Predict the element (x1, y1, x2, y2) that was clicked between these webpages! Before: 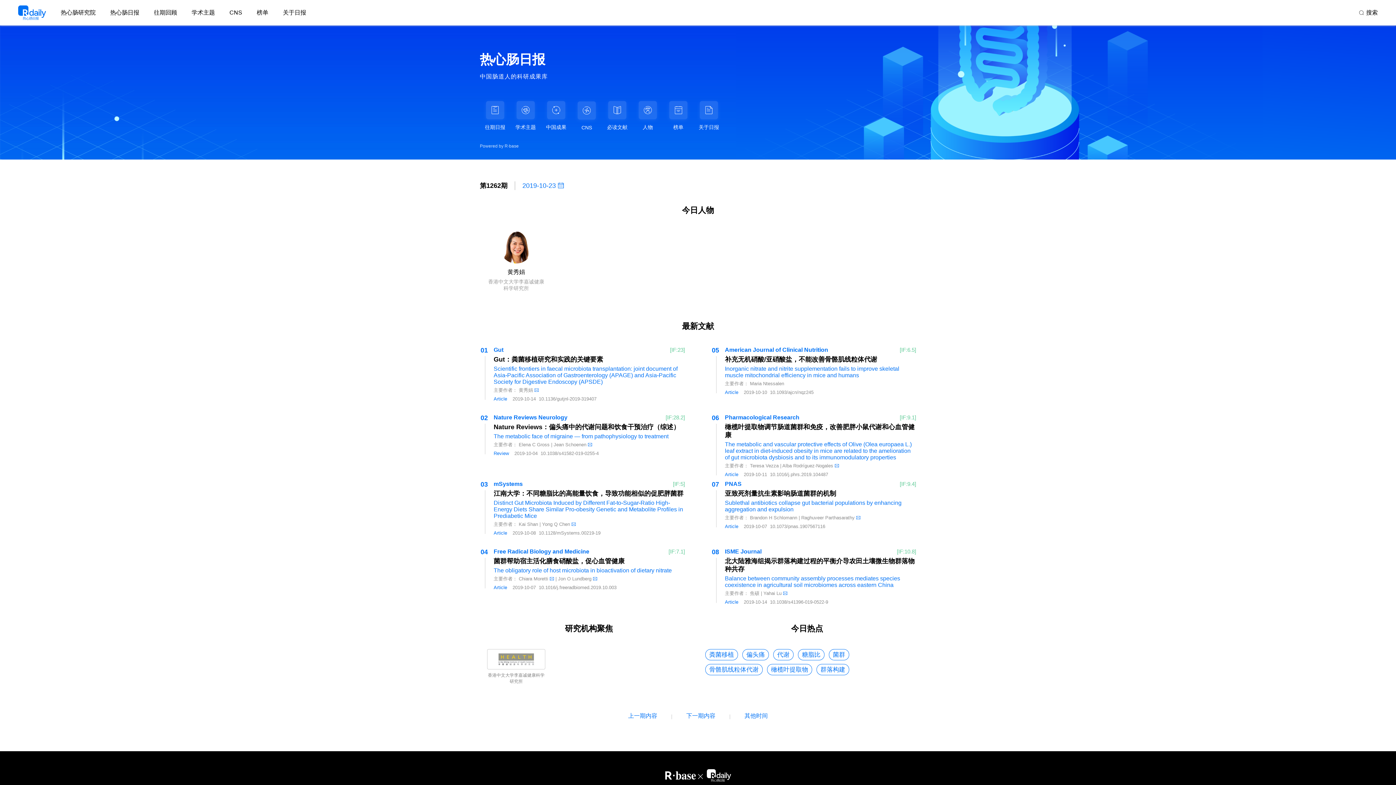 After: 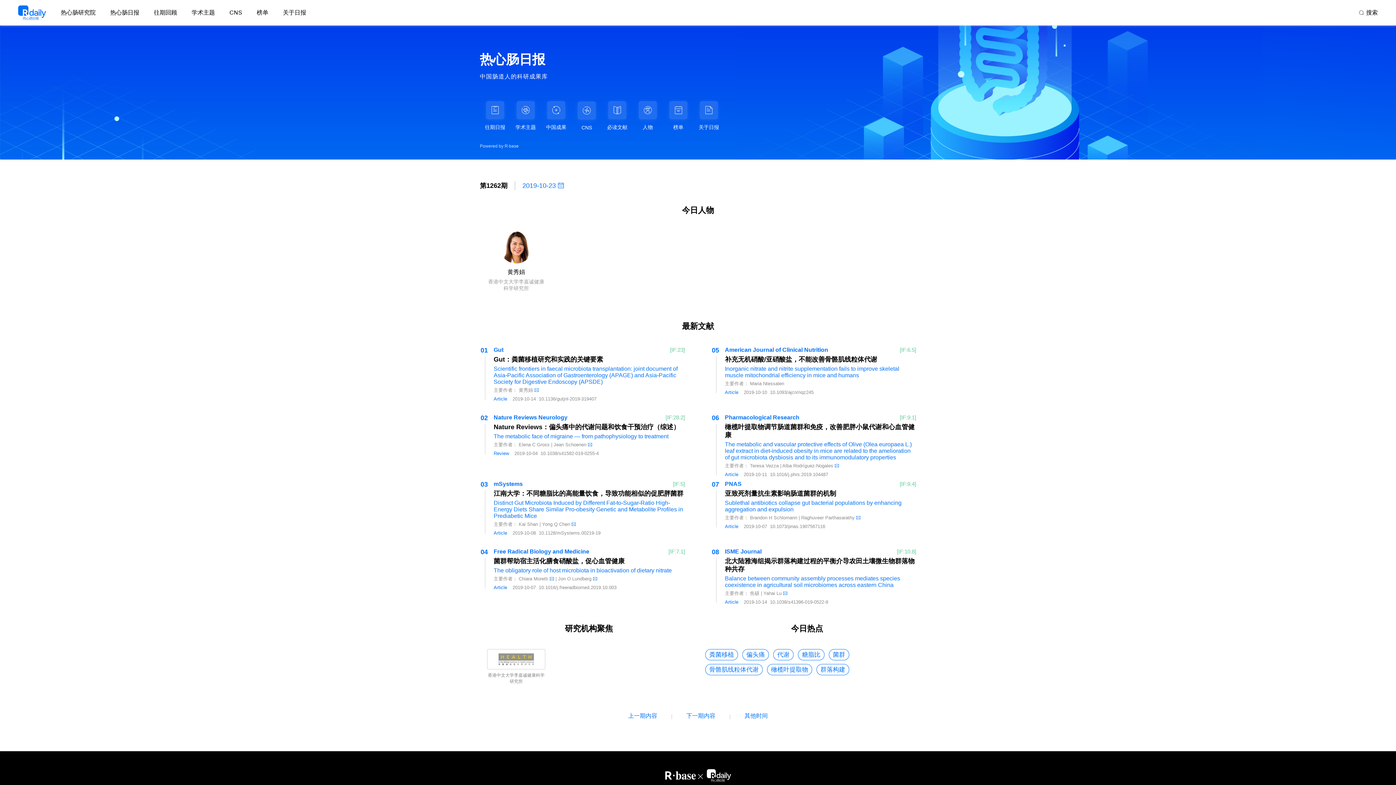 Action: bbox: (571, 80, 602, 116) label: CNS